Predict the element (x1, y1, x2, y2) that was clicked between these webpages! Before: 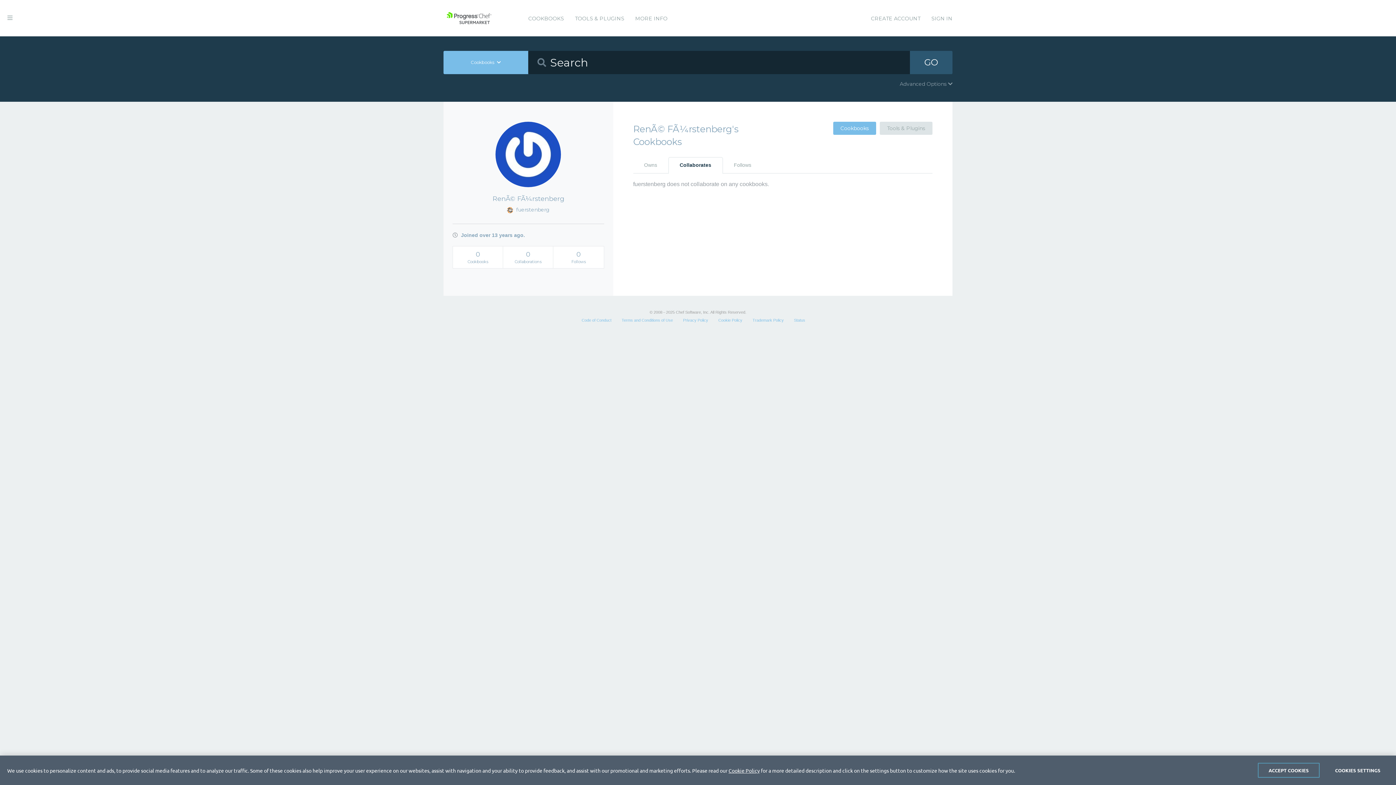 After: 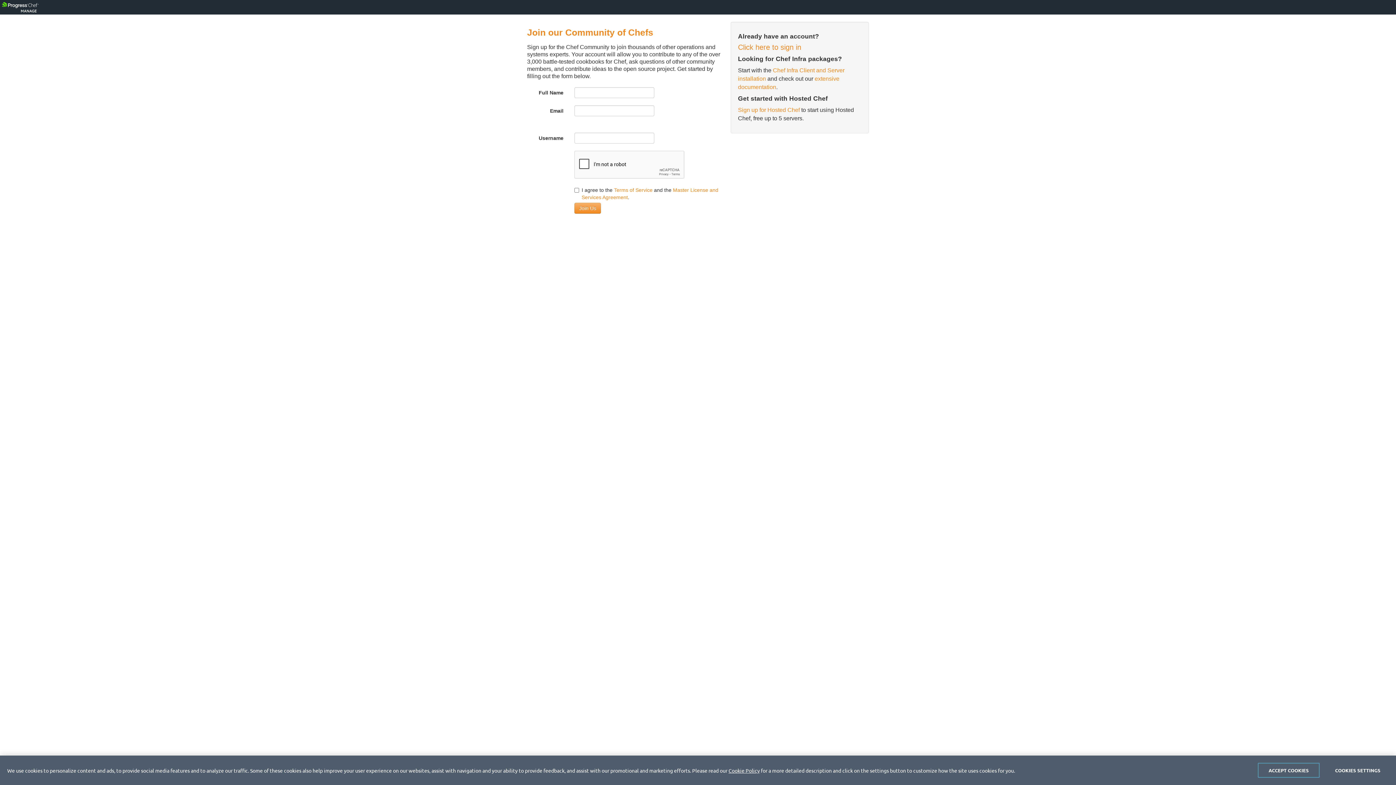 Action: label: CREATE ACCOUNT bbox: (871, 0, 920, 37)